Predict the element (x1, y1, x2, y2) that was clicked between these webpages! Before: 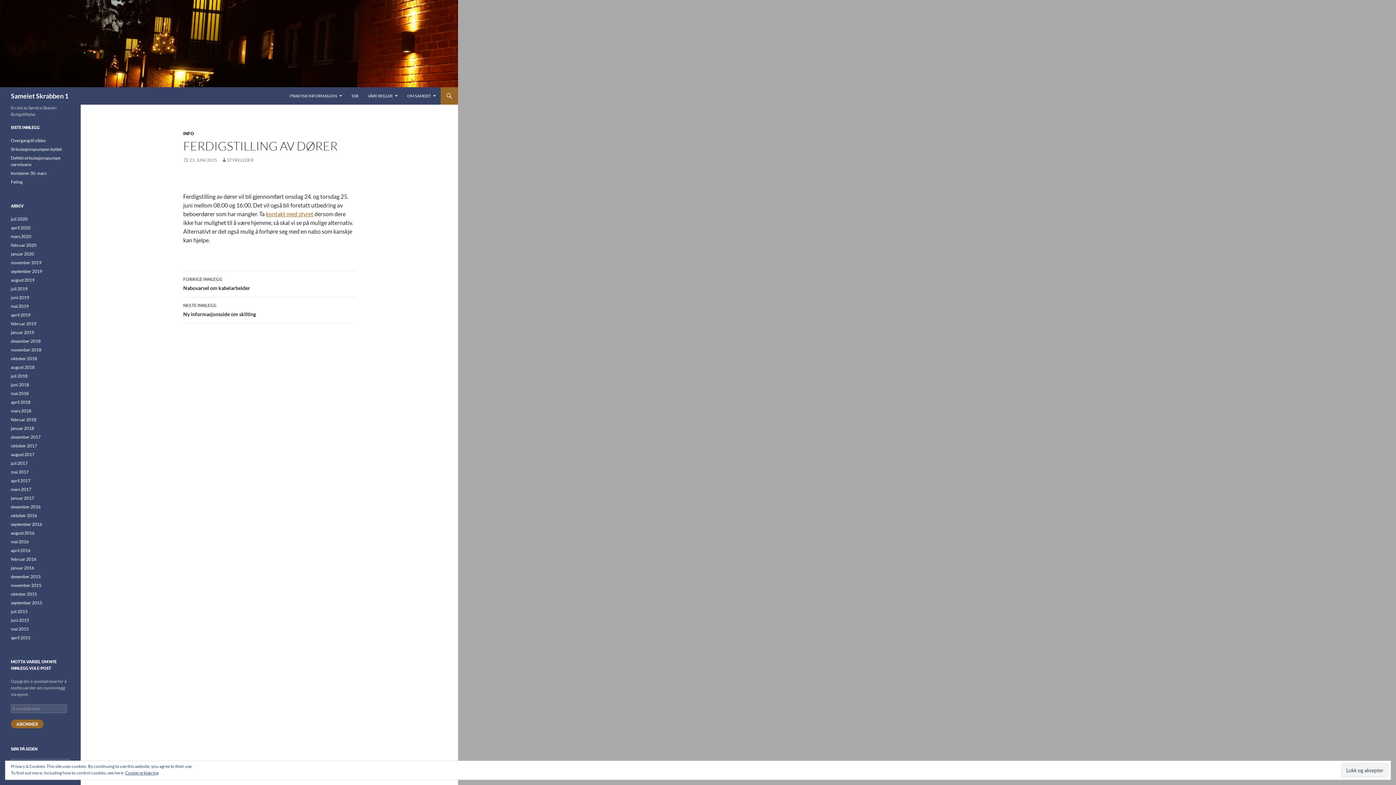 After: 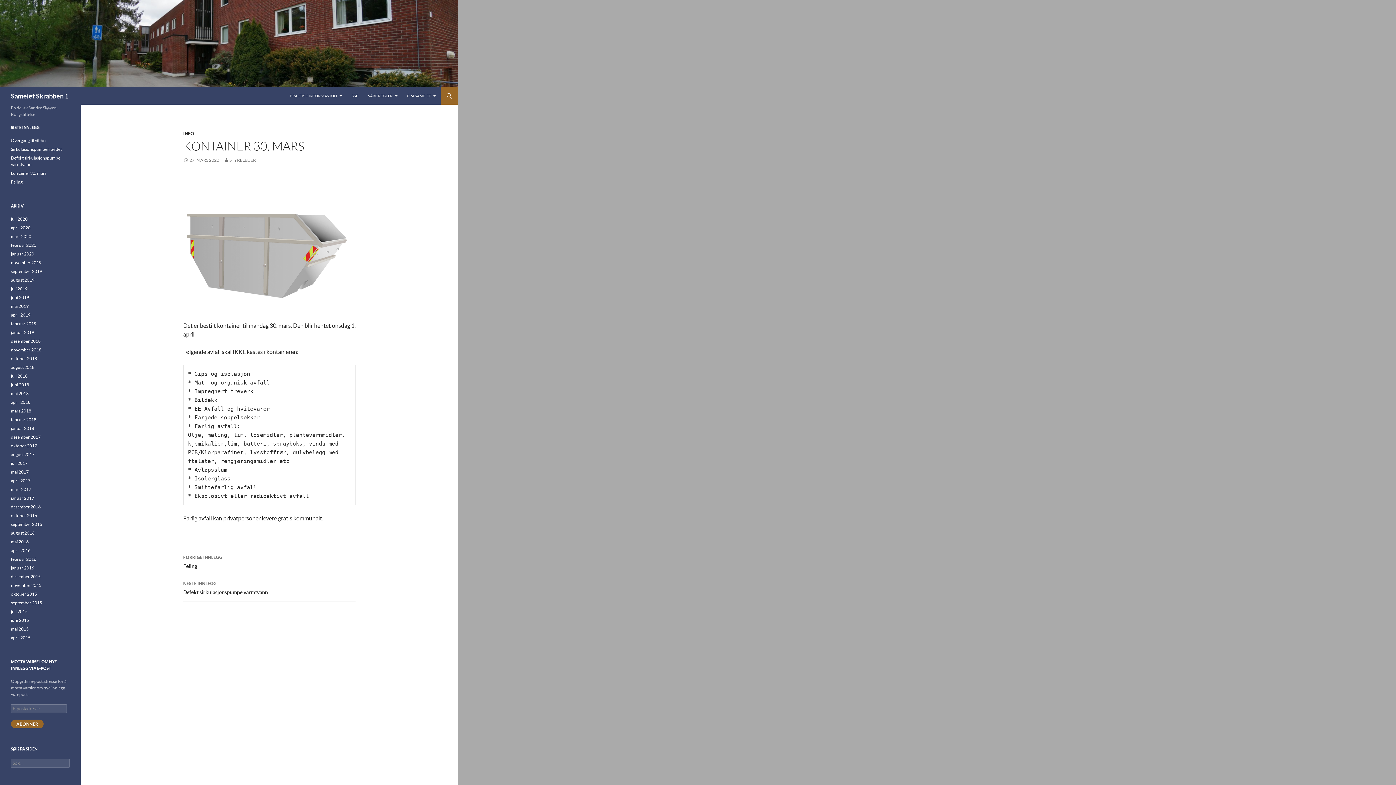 Action: label: kontainer 30. mars bbox: (10, 170, 46, 176)